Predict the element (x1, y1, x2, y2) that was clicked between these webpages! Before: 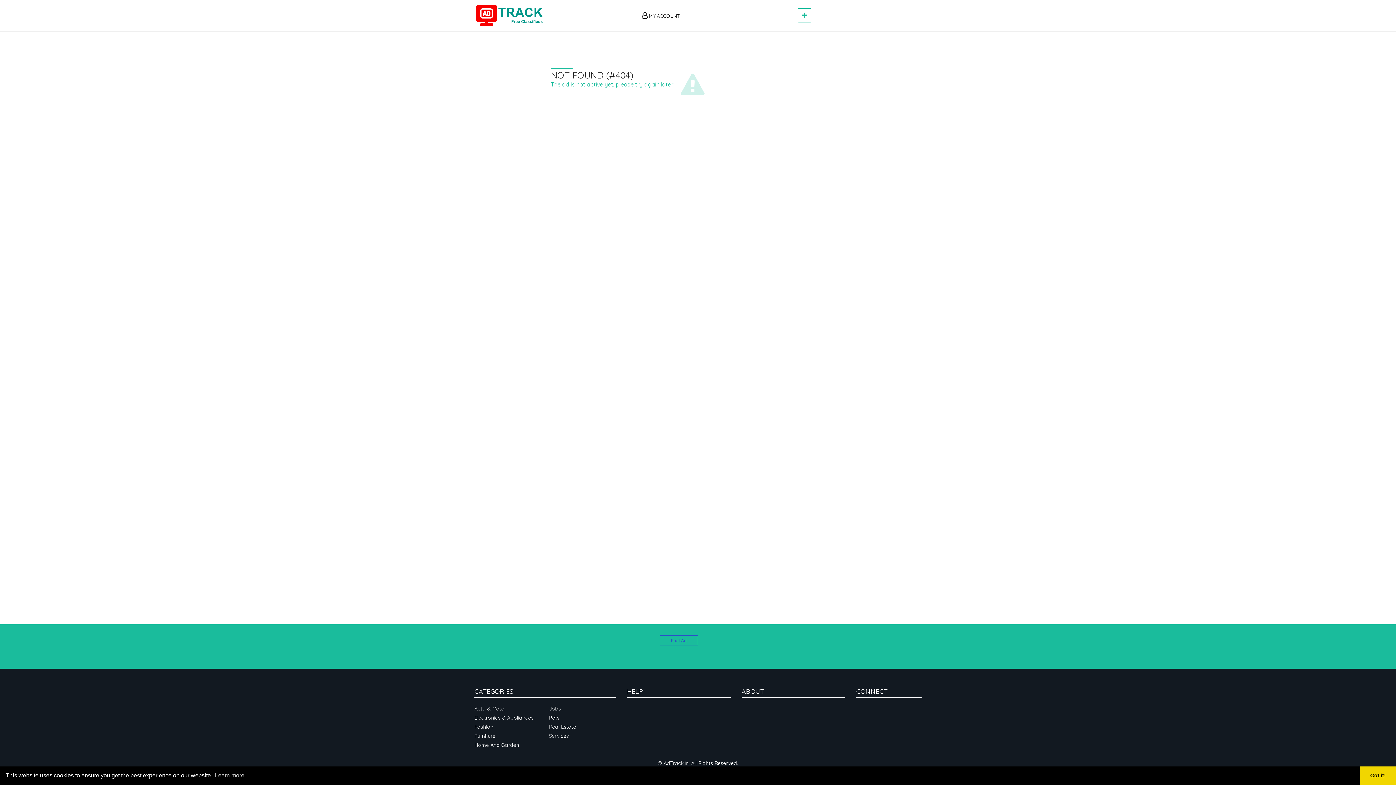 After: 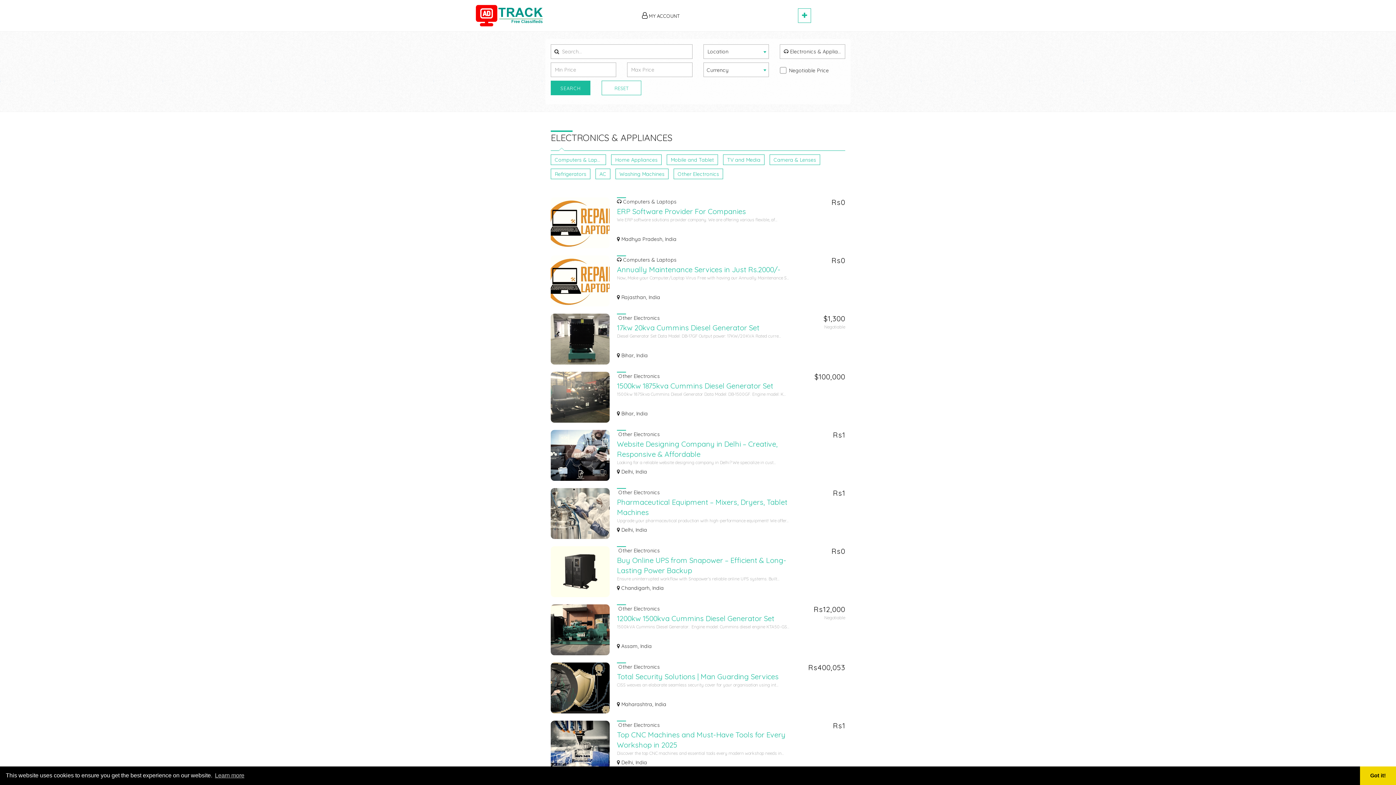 Action: bbox: (474, 714, 533, 721) label: Electronics & Appliances